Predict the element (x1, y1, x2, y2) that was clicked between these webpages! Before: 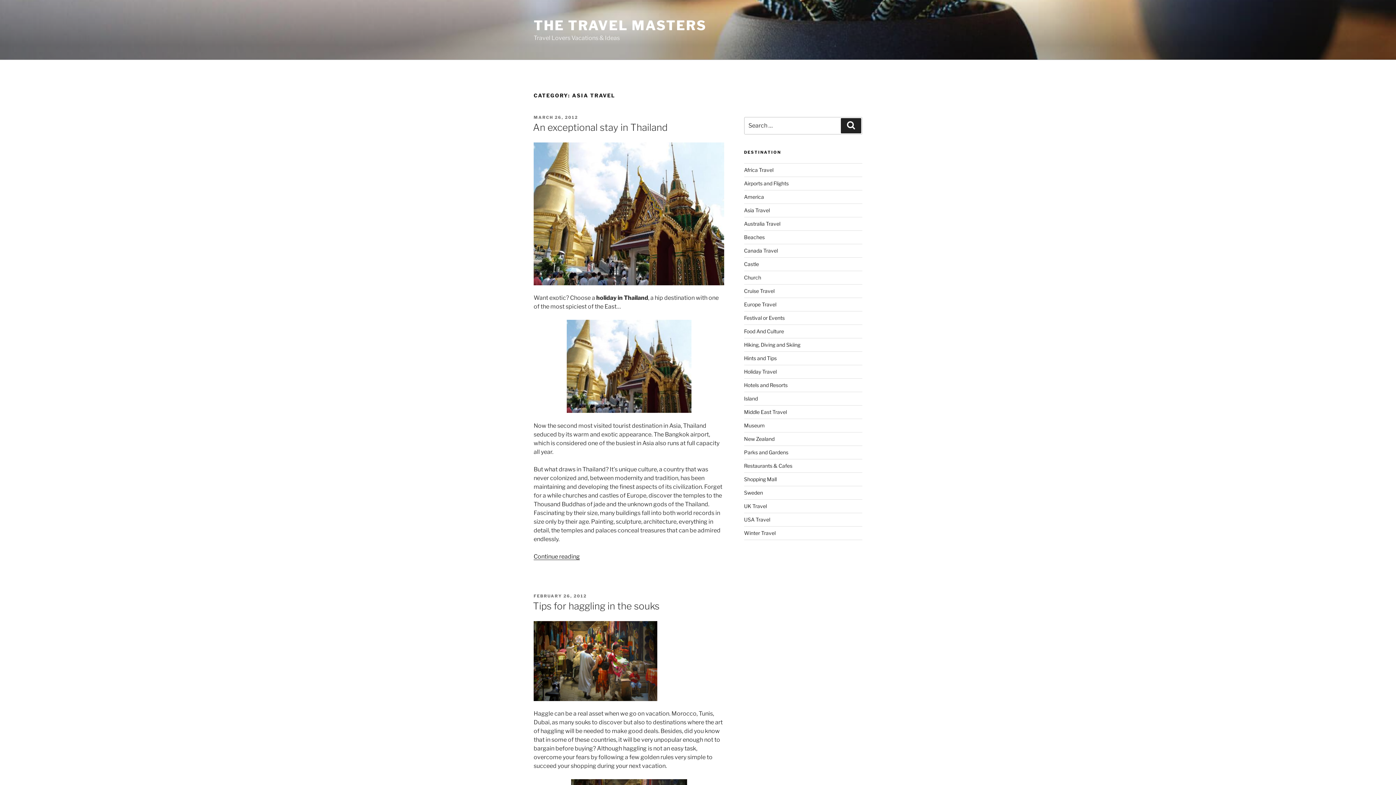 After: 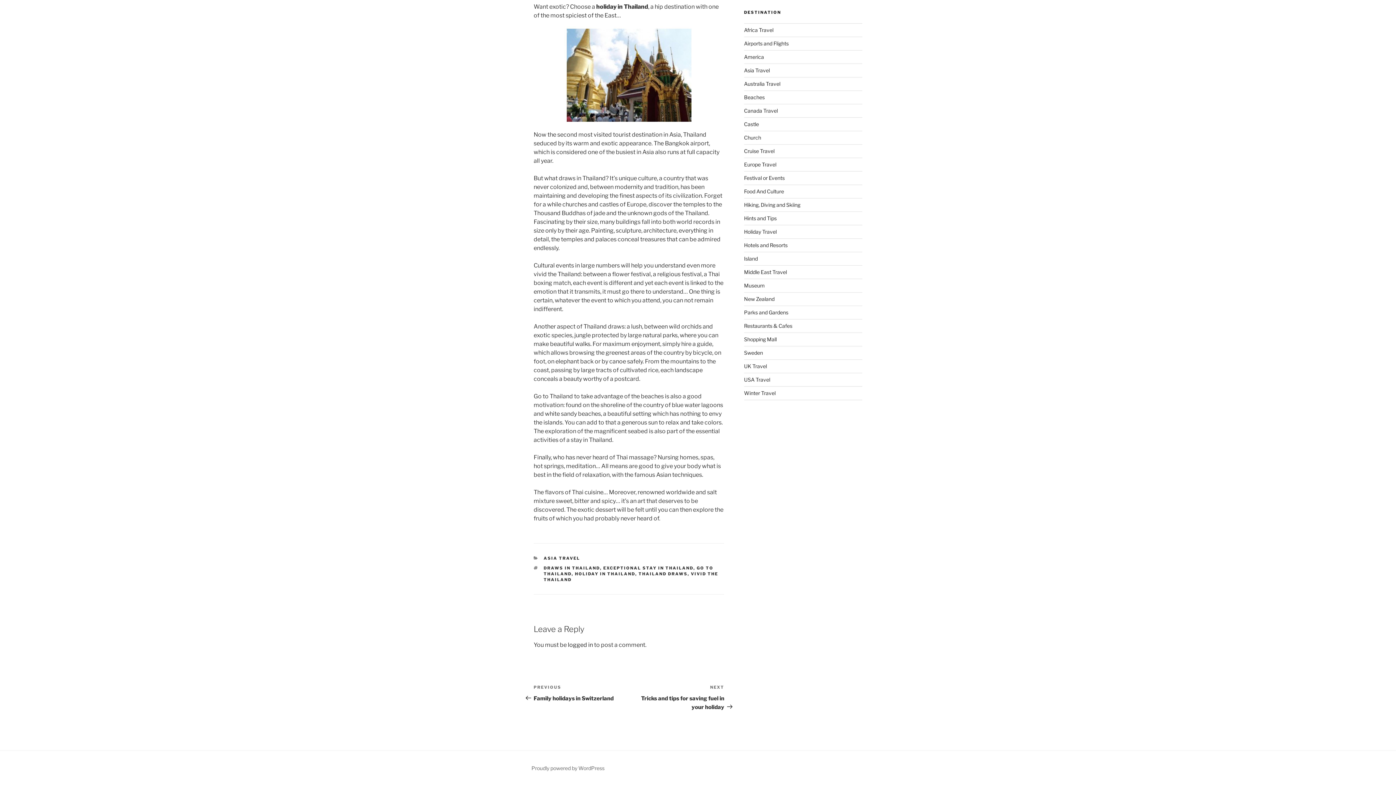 Action: label: Continue reading
“An exceptional stay in Thailand” bbox: (533, 553, 580, 560)